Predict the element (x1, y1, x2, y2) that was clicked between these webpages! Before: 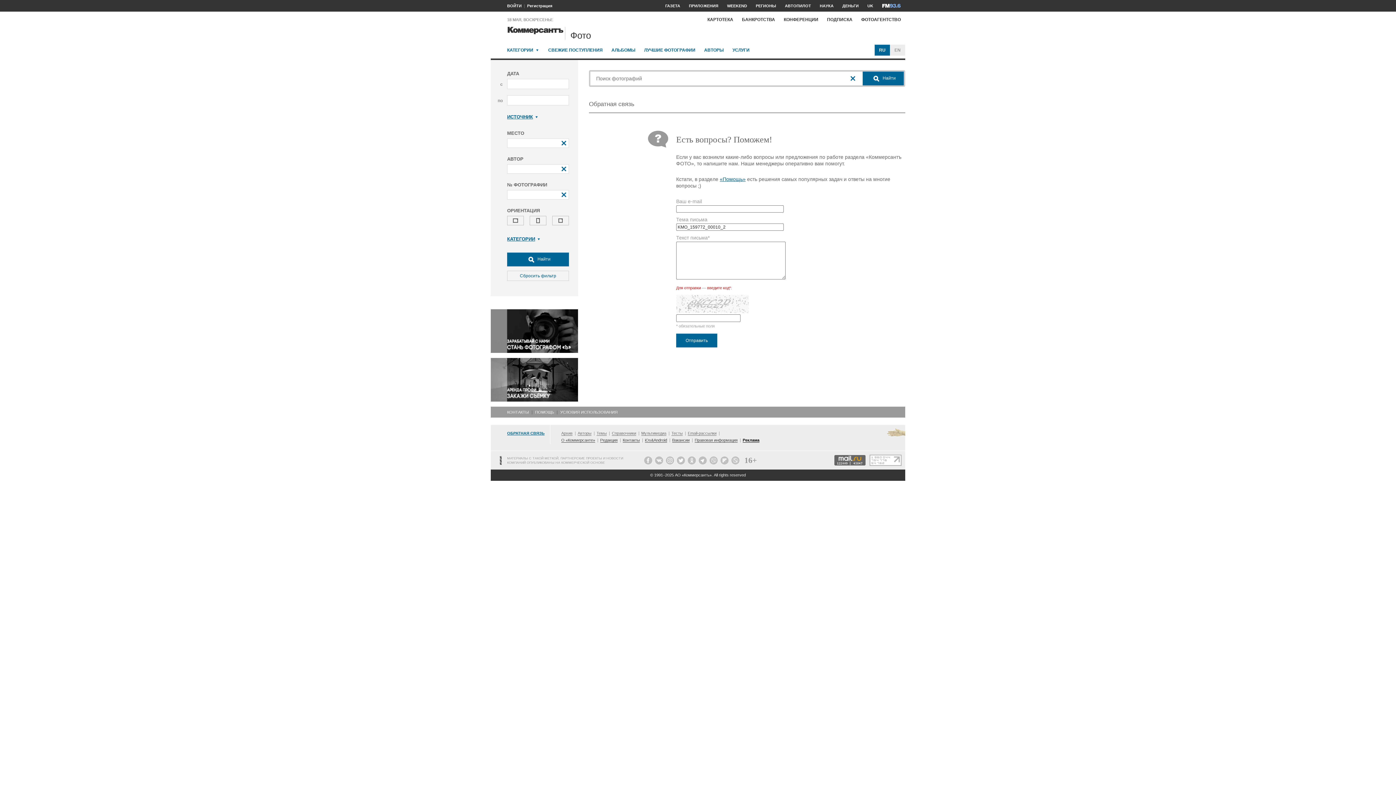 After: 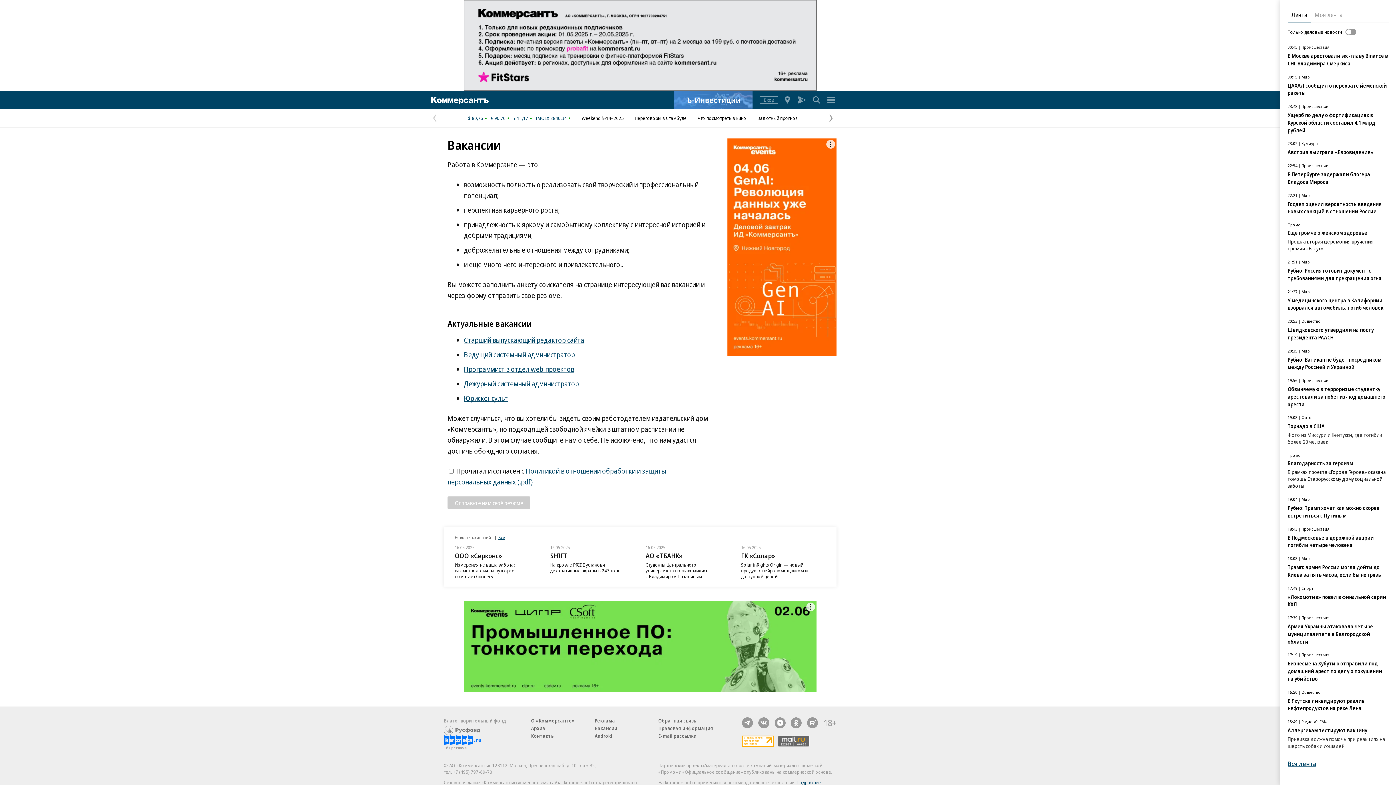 Action: label: Вакансии bbox: (672, 438, 689, 442)